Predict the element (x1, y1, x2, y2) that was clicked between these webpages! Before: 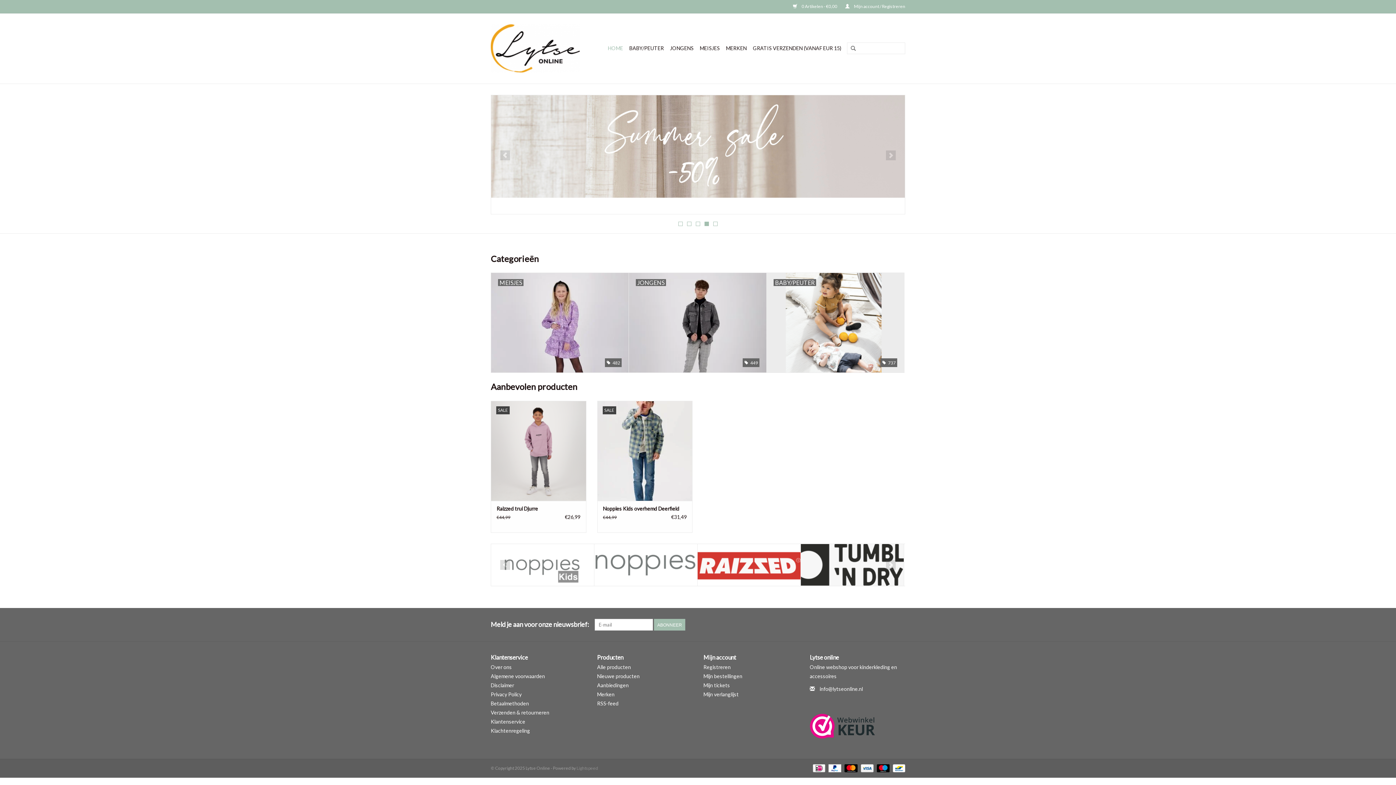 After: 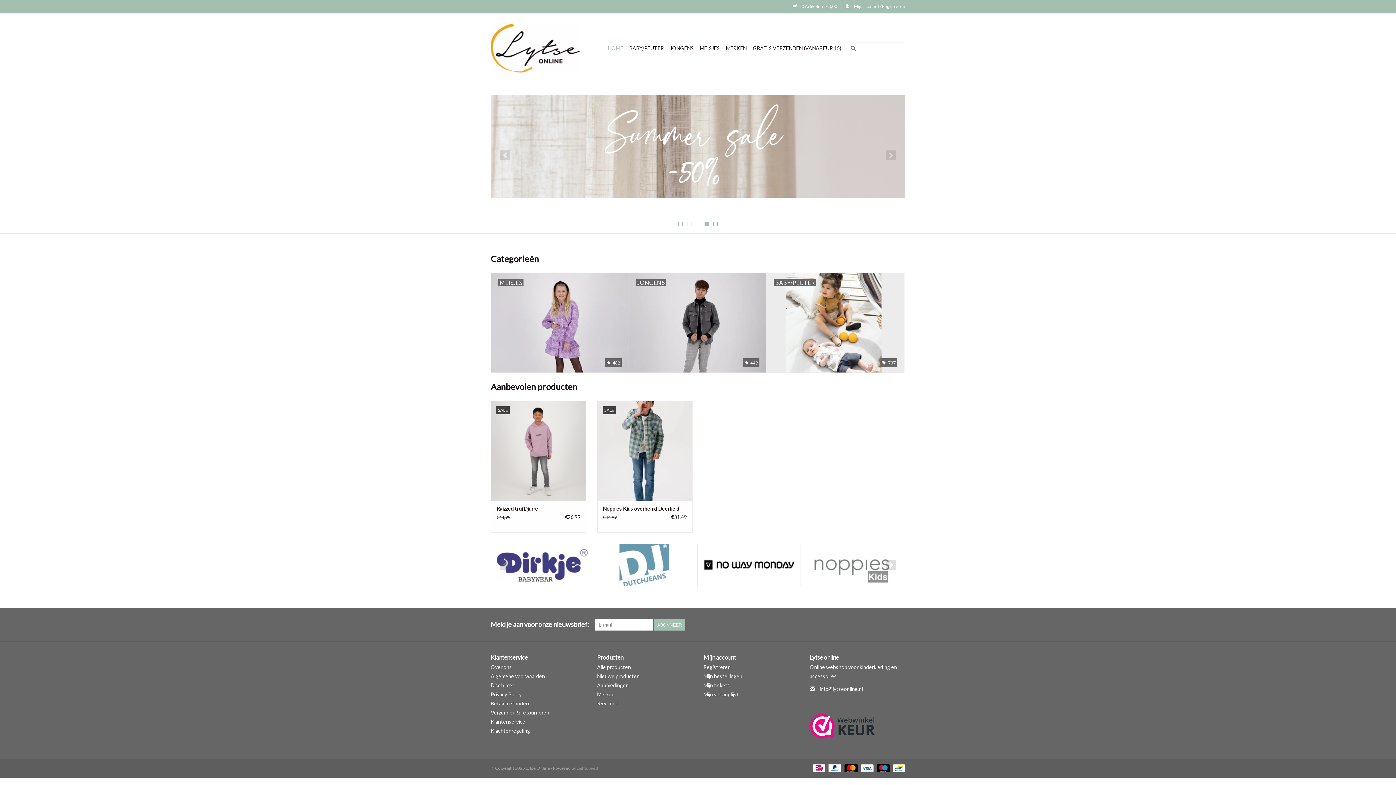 Action: bbox: (810, 704, 905, 748)